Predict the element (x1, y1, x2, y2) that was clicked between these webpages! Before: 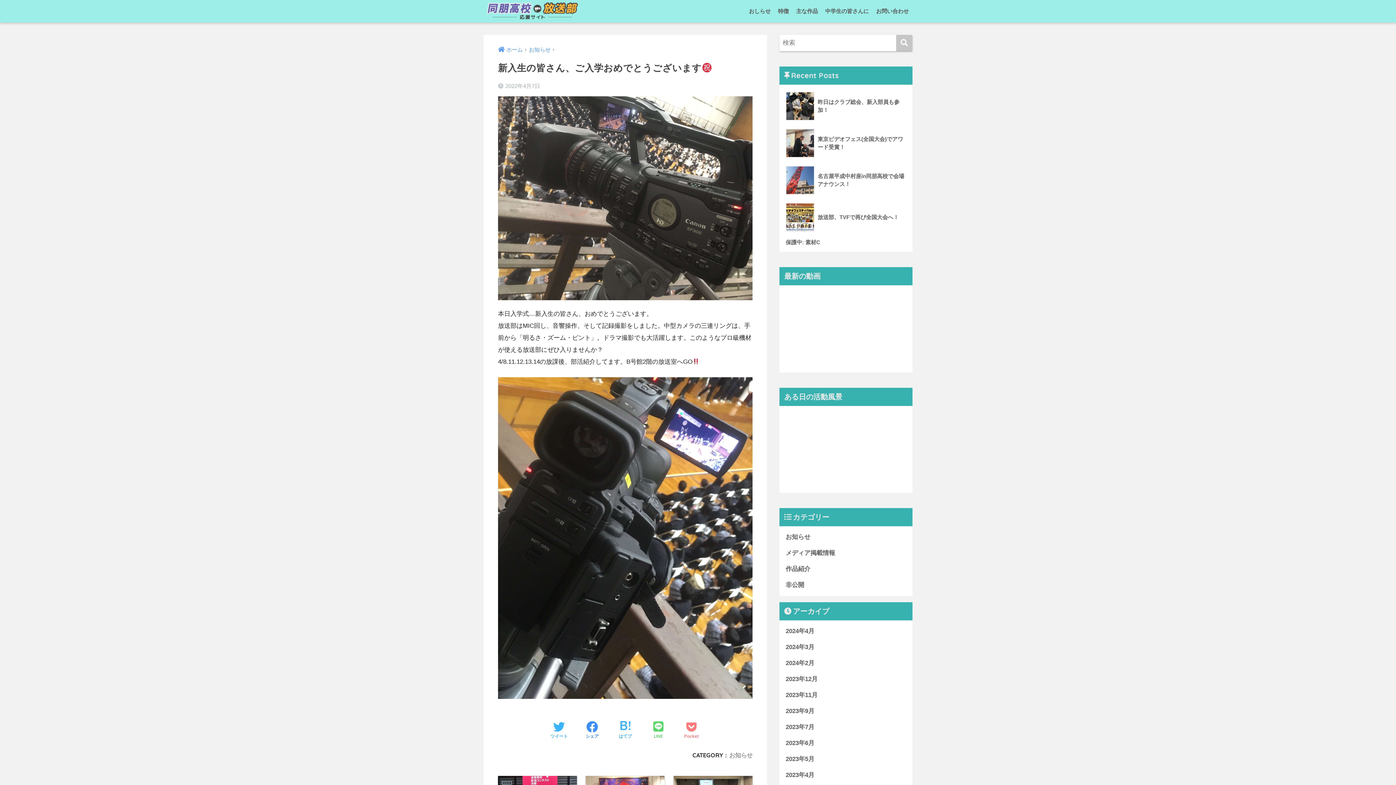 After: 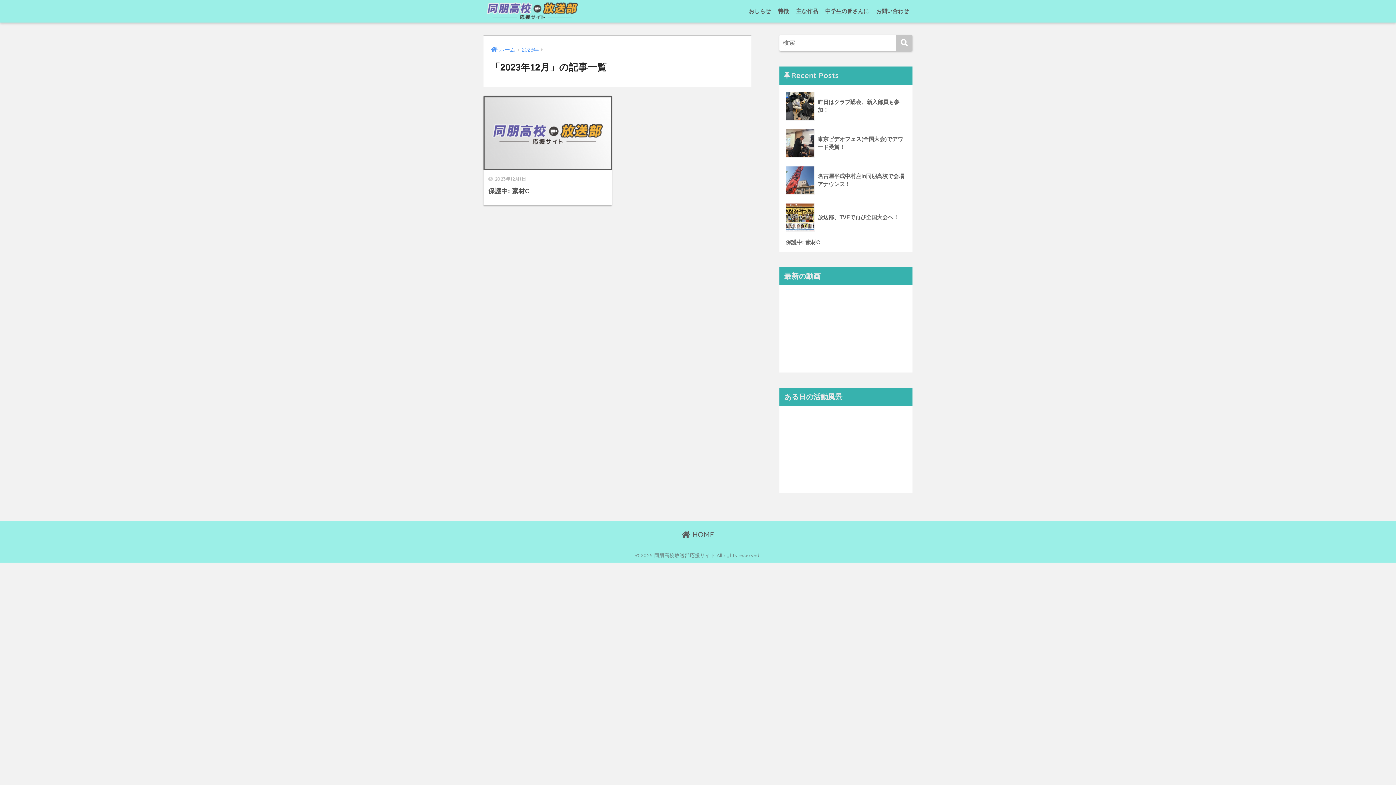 Action: bbox: (783, 671, 909, 687) label: 2023年12月